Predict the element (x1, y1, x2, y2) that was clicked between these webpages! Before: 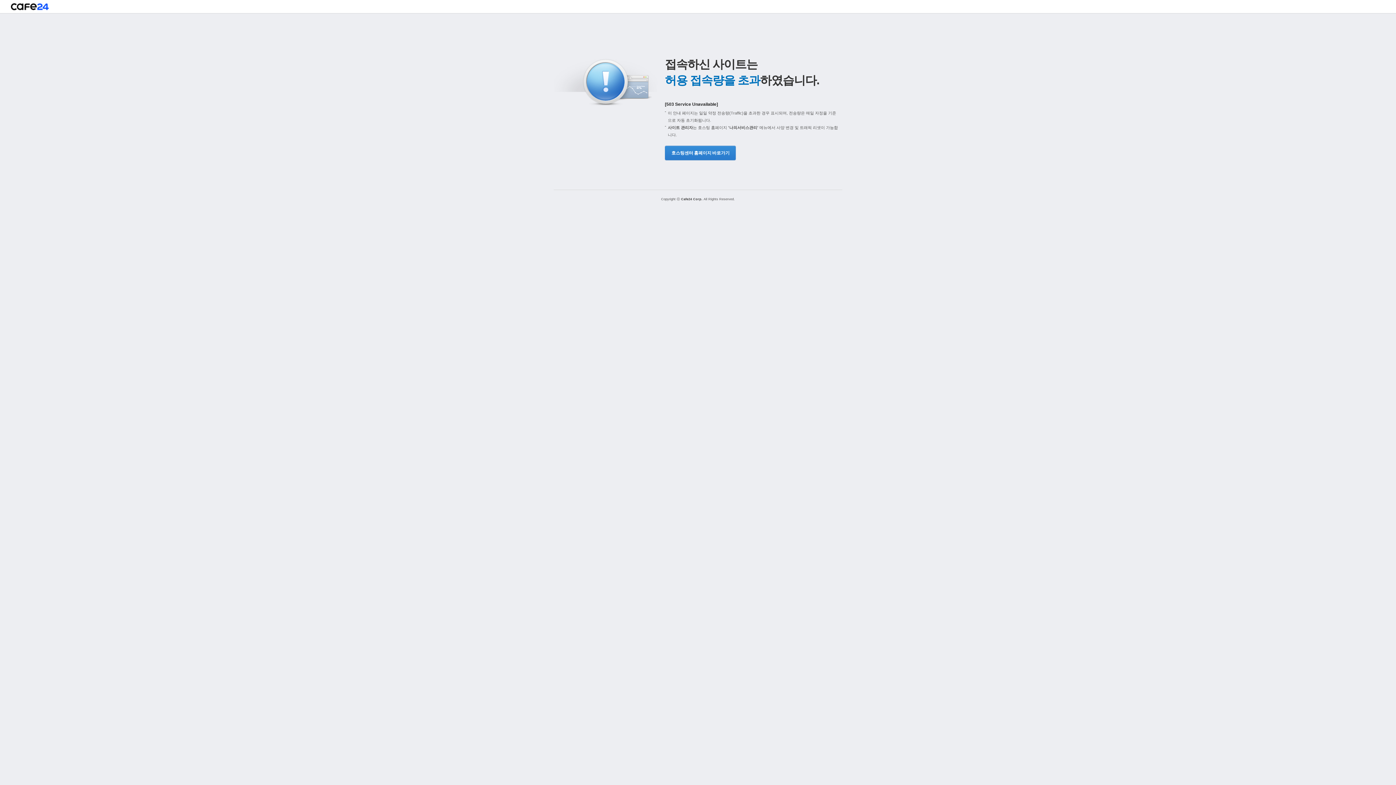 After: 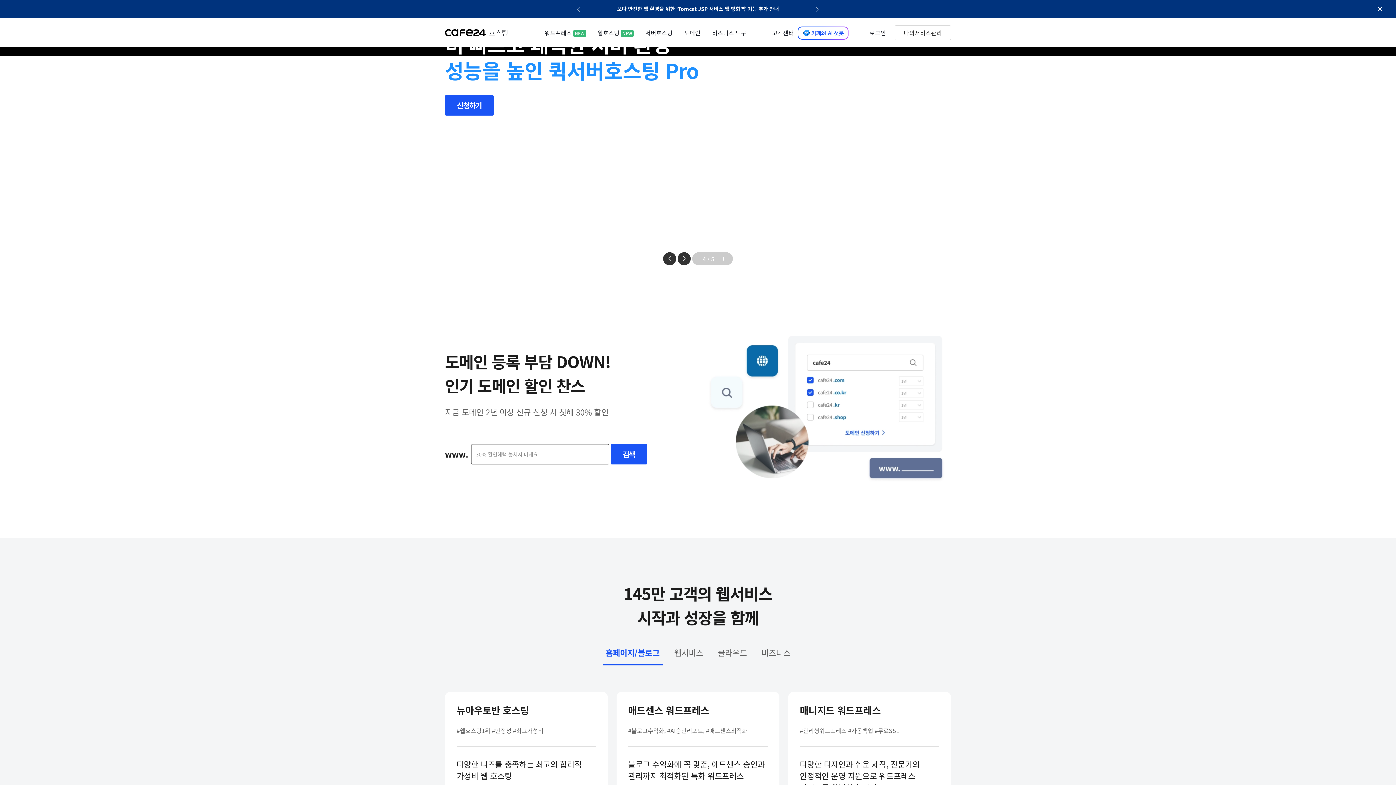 Action: bbox: (10, 3, 48, 13)